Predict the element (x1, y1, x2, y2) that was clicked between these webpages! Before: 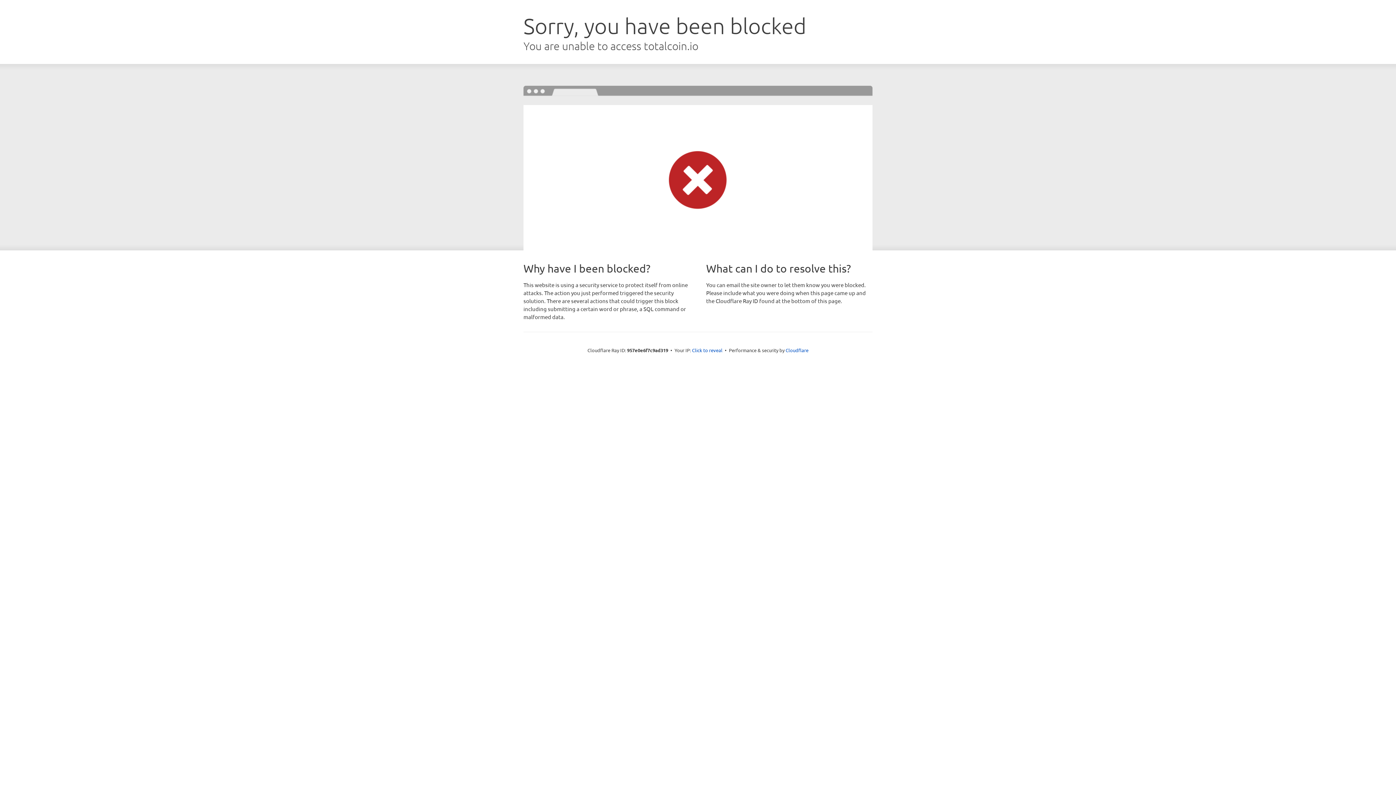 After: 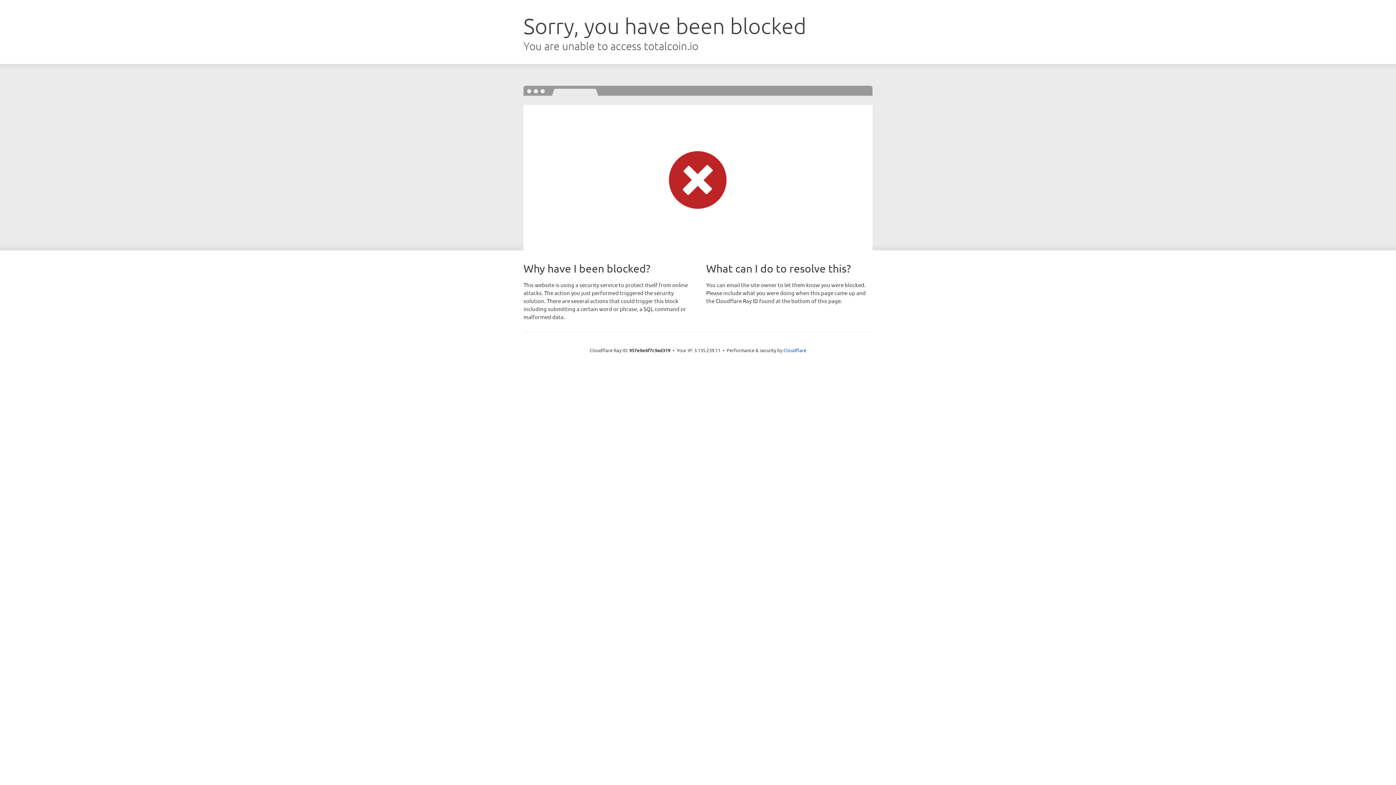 Action: bbox: (692, 346, 722, 353) label: Click to reveal